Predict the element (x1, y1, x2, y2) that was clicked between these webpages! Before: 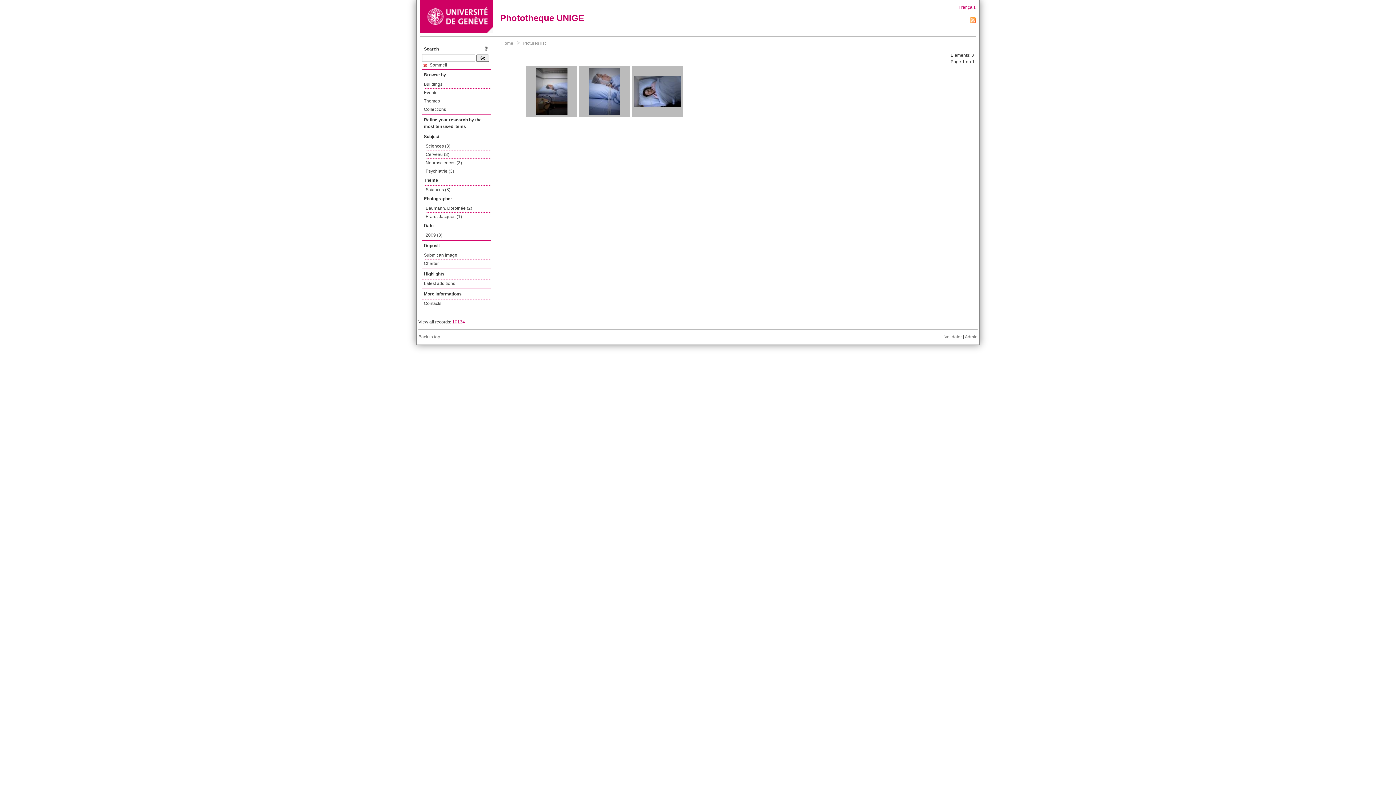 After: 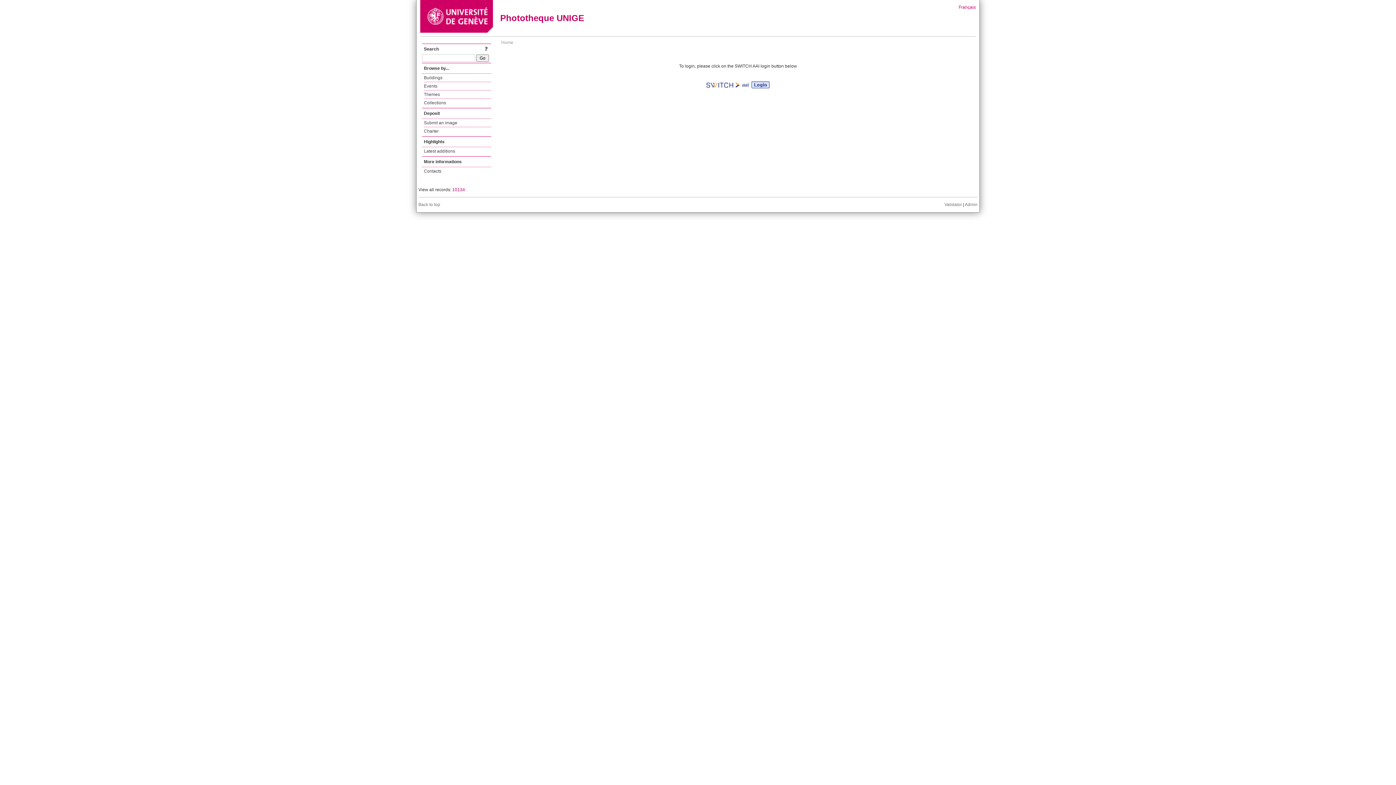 Action: bbox: (965, 334, 977, 339) label: Admin